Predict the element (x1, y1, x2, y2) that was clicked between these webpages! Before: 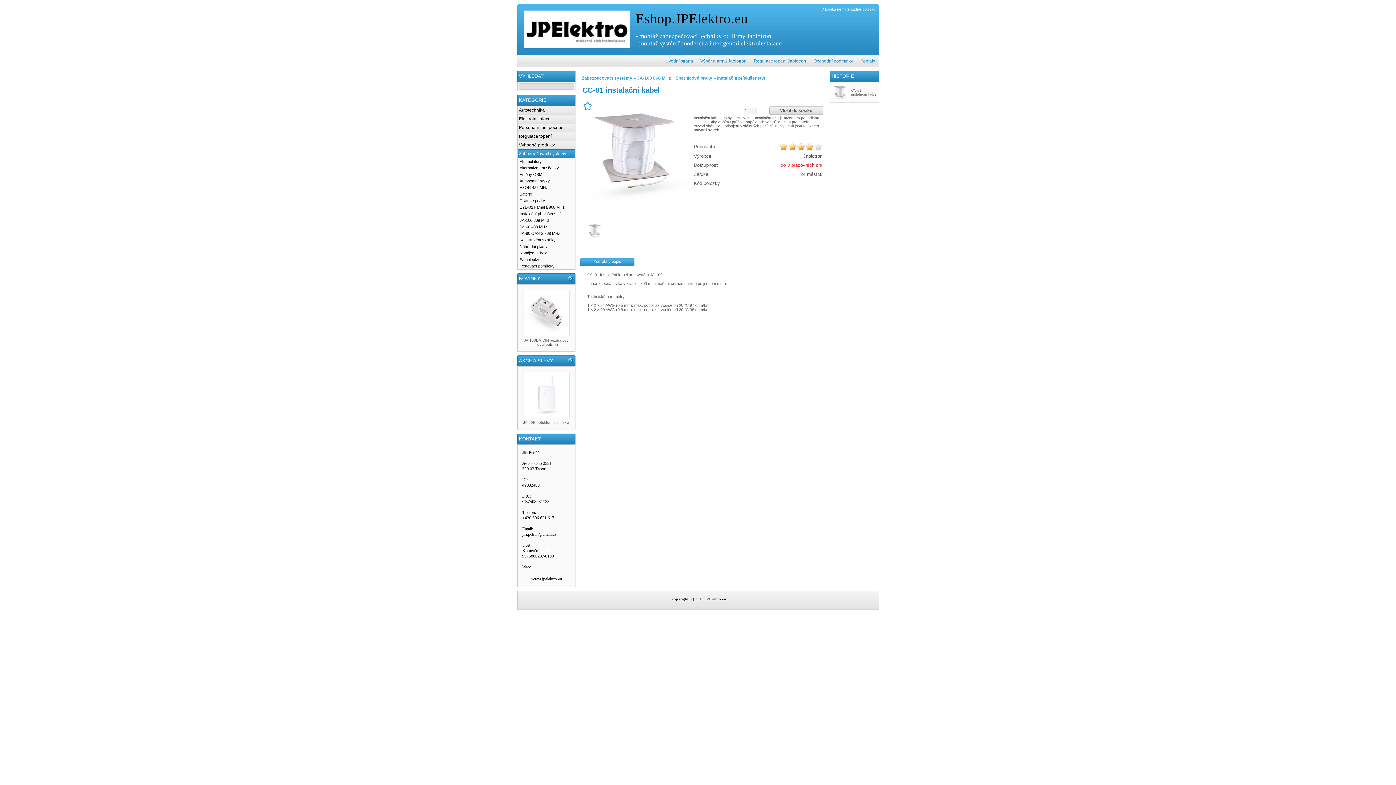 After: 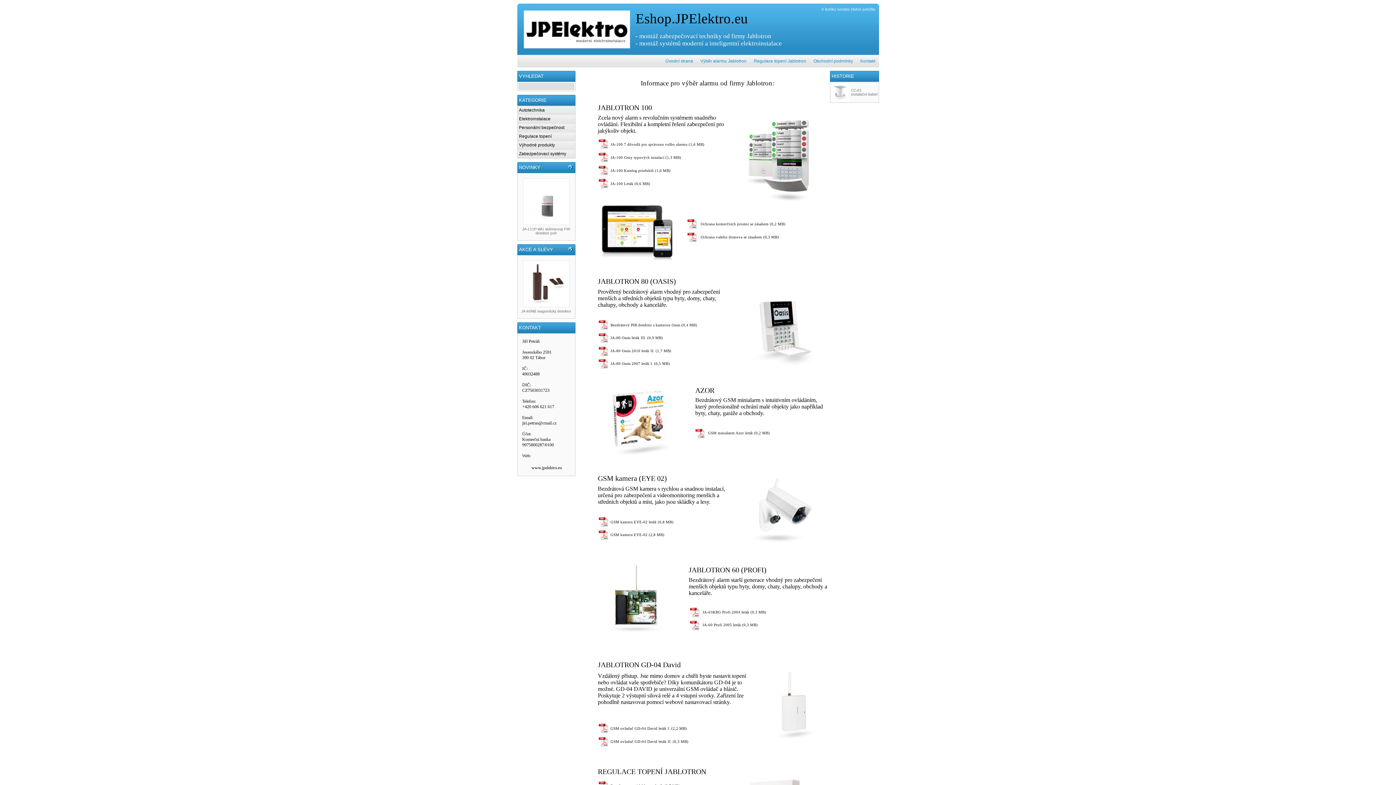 Action: label: Výběr alarmu Jablotron bbox: (696, 54, 750, 67)